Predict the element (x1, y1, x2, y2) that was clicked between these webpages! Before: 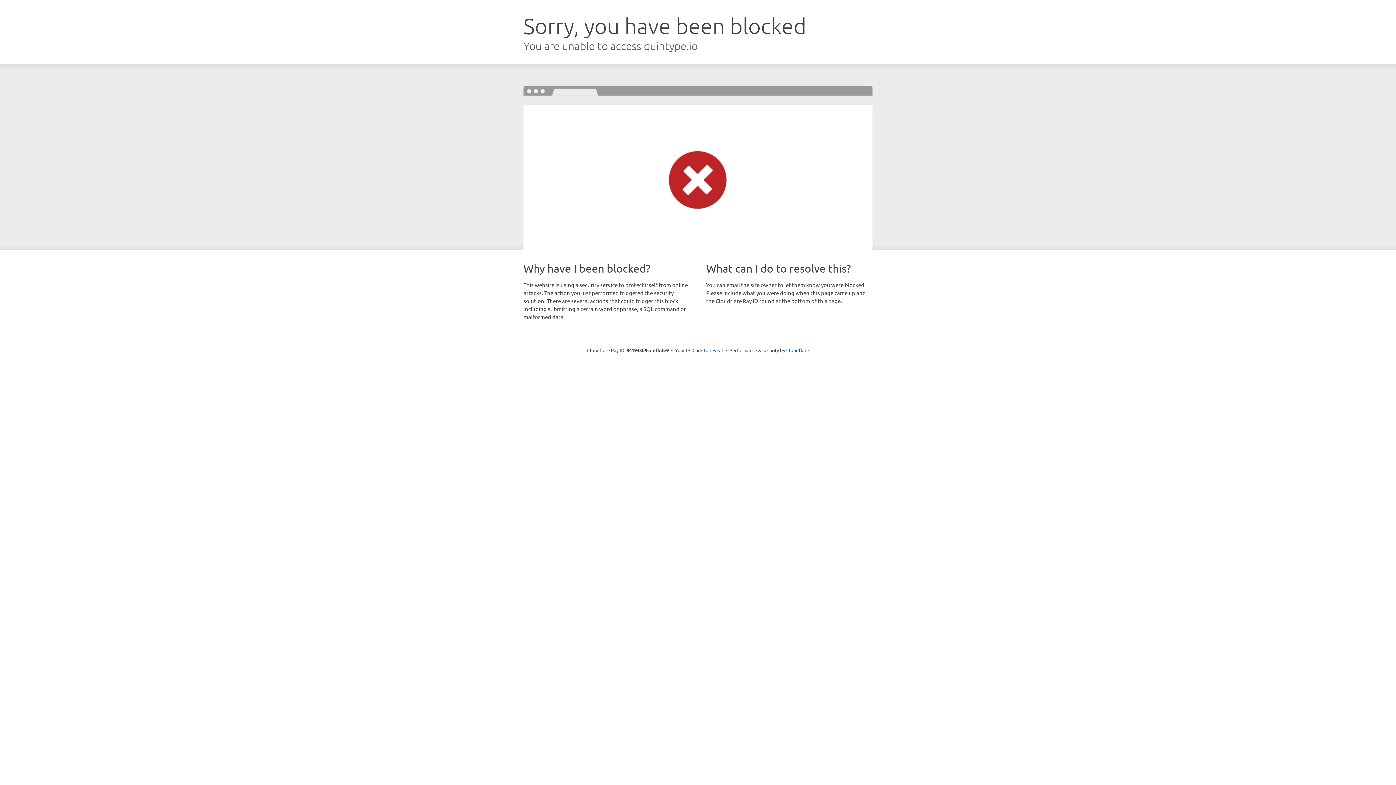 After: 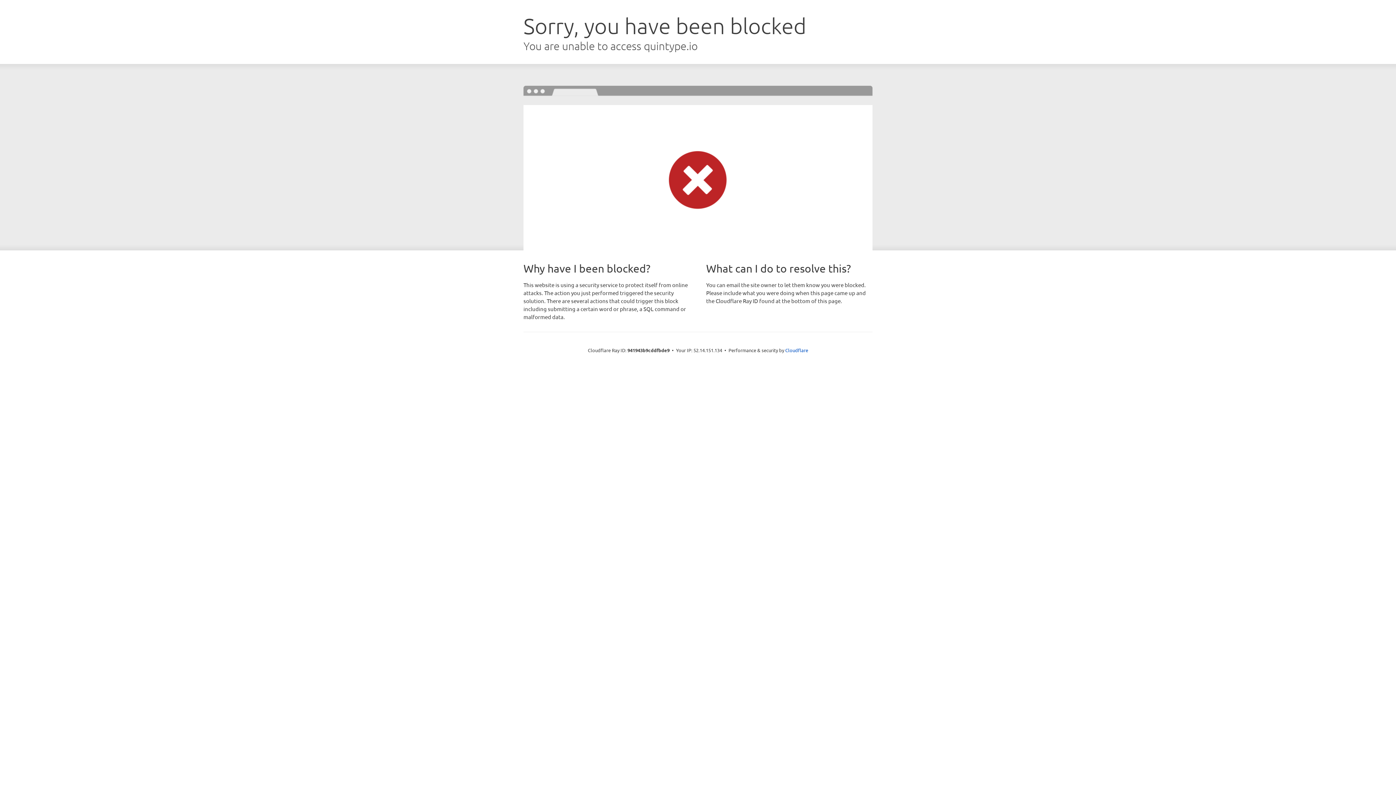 Action: bbox: (692, 346, 723, 353) label: Click to reveal